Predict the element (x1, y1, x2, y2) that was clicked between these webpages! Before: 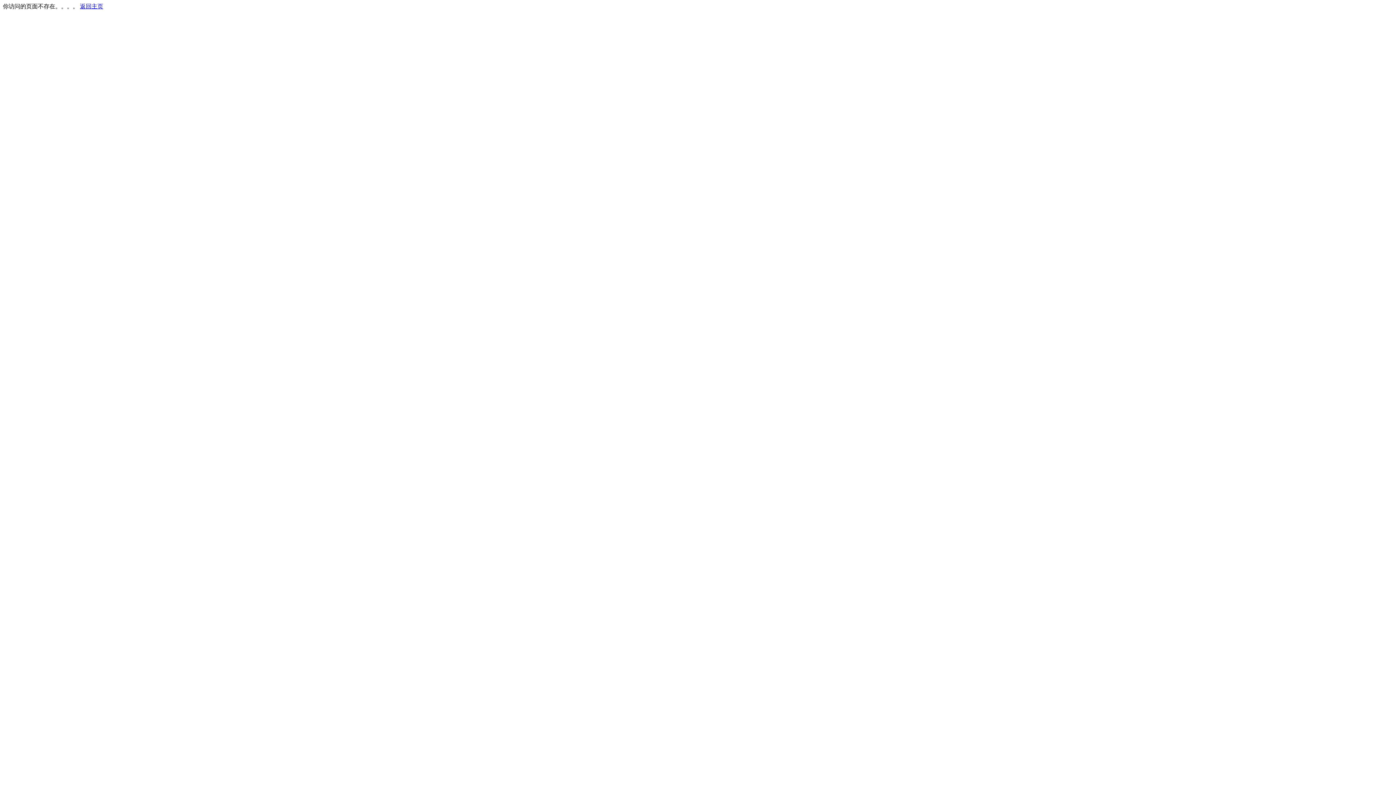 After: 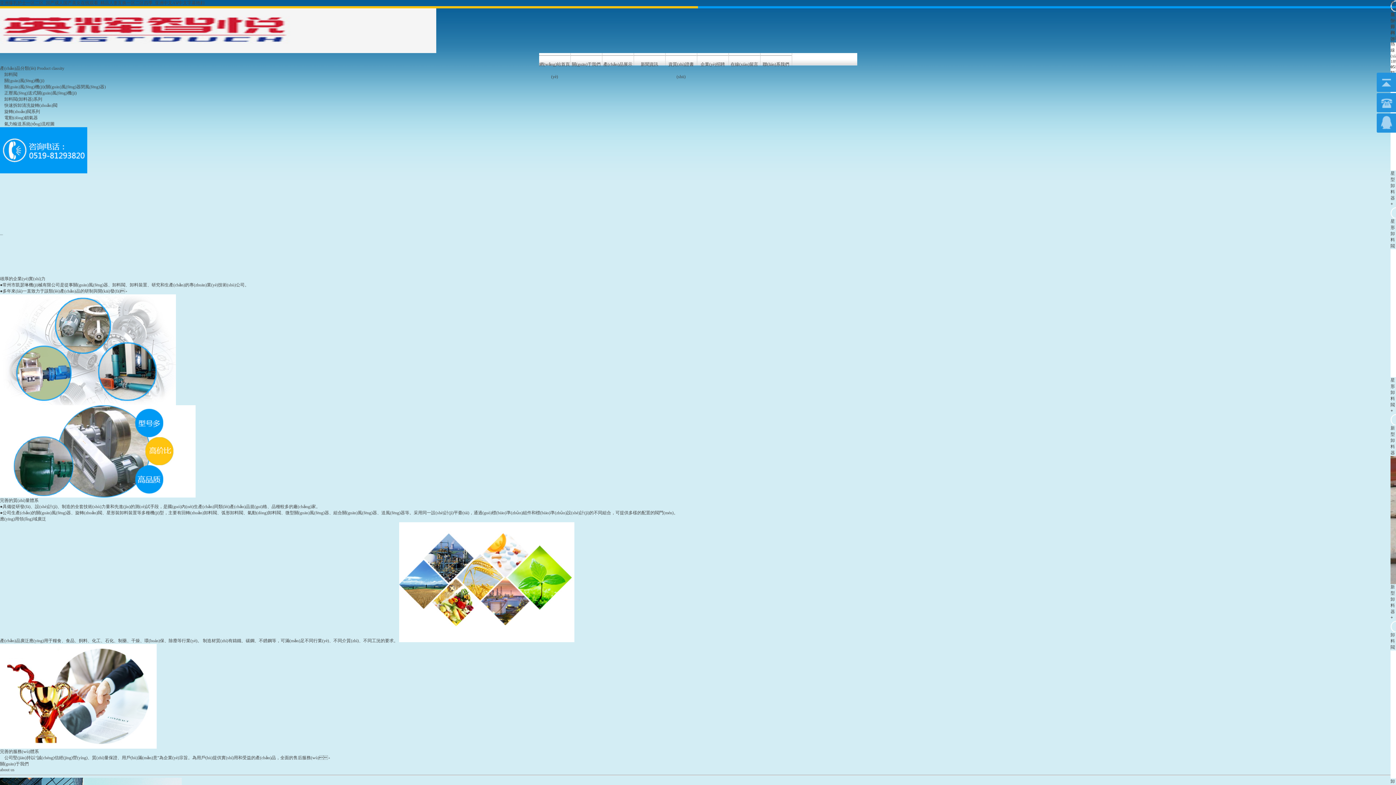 Action: bbox: (80, 3, 103, 9) label: 返回主页